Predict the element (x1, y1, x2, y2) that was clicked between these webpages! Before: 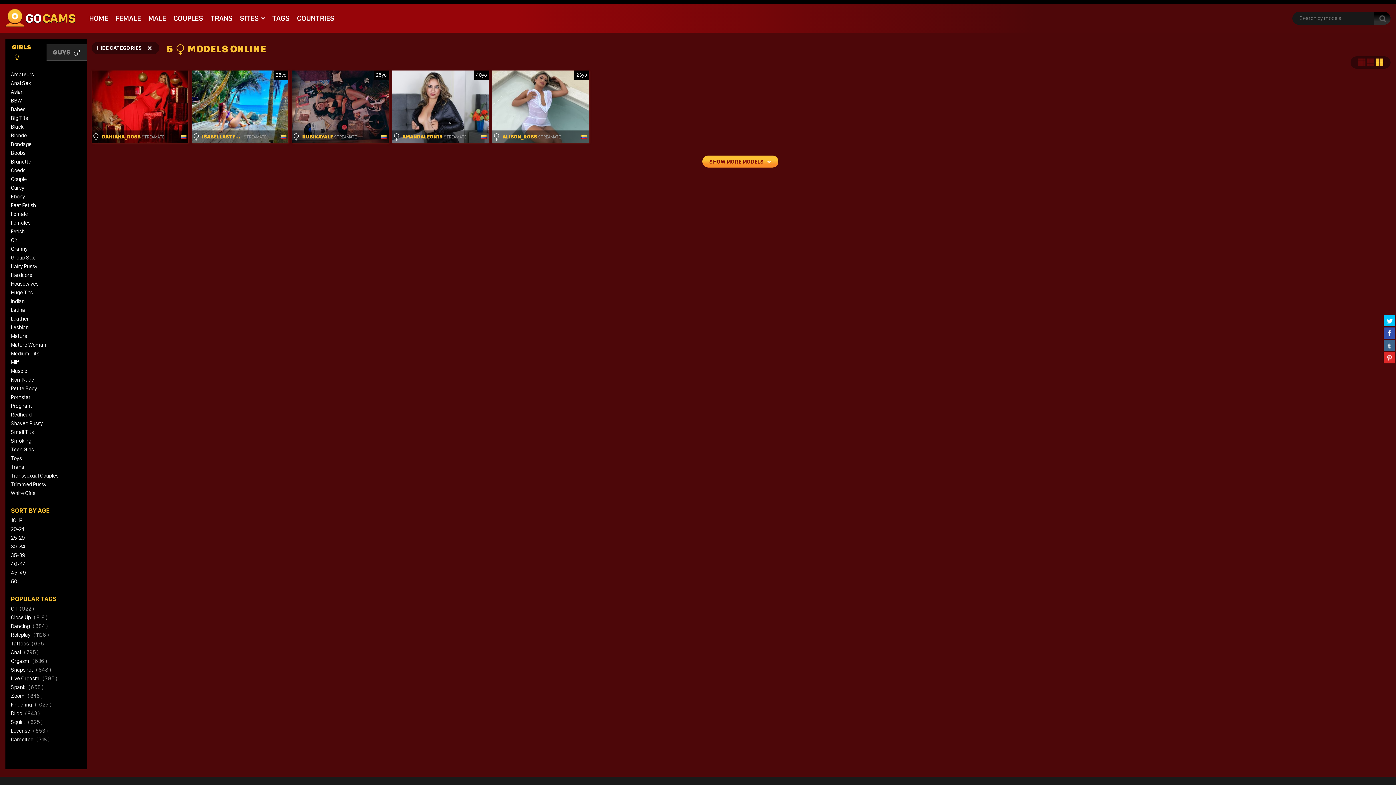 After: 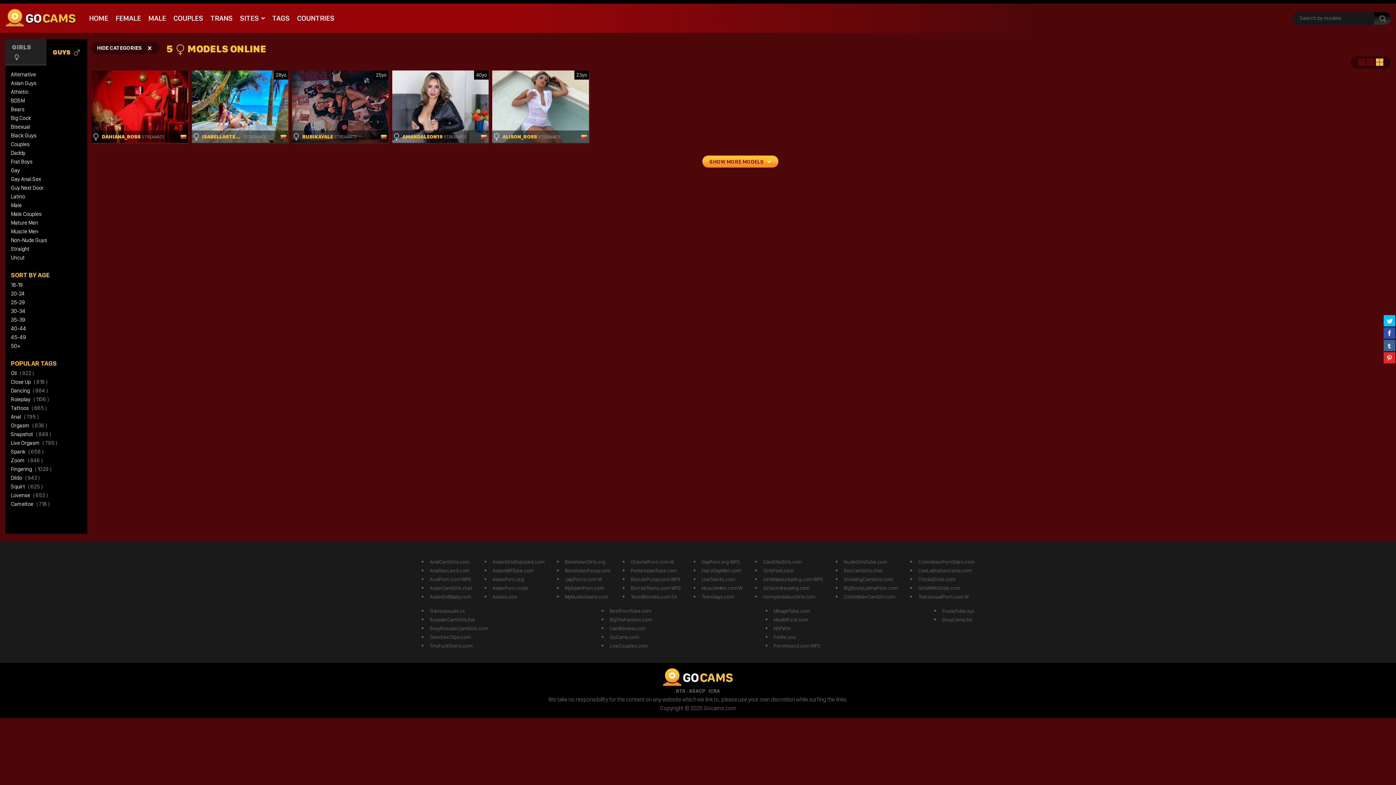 Action: bbox: (46, 44, 87, 59) label: GUYS 